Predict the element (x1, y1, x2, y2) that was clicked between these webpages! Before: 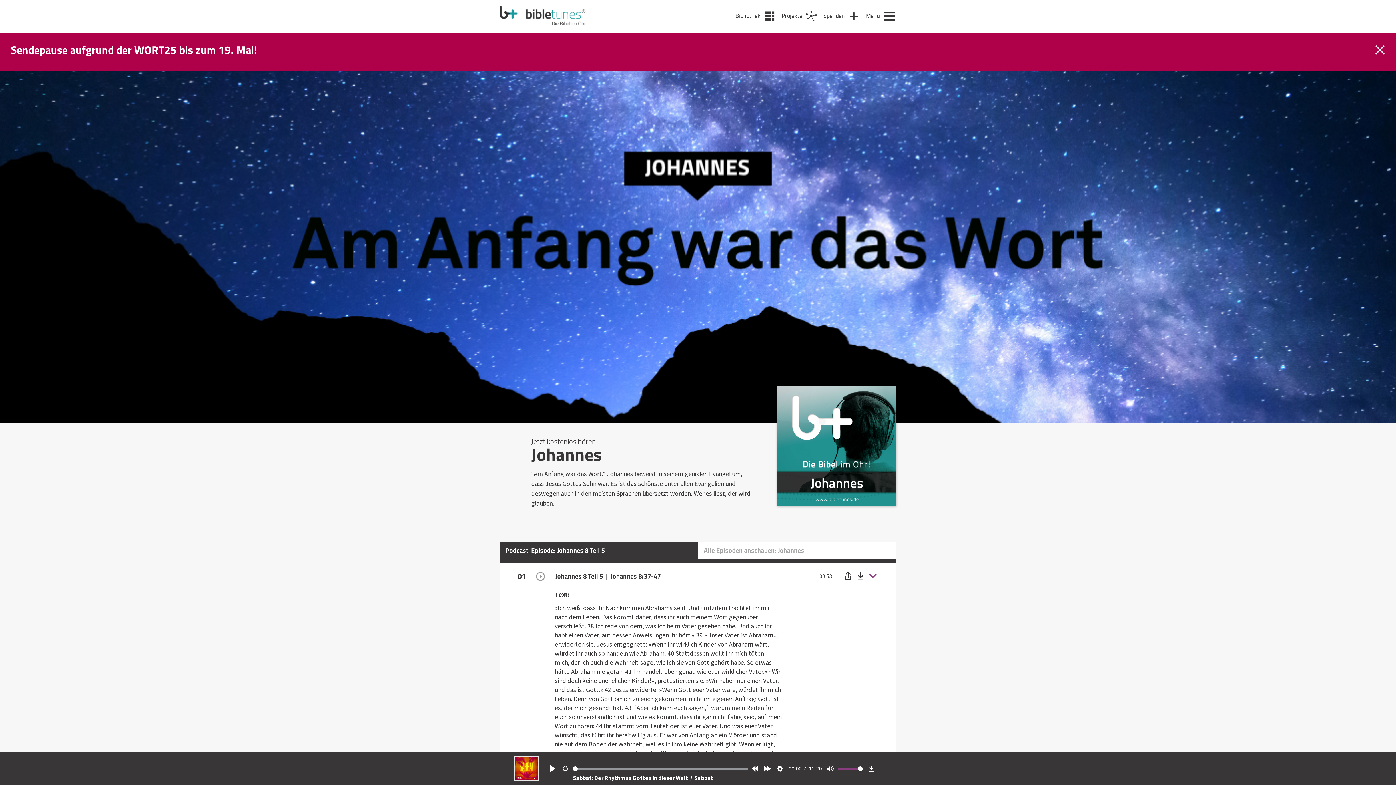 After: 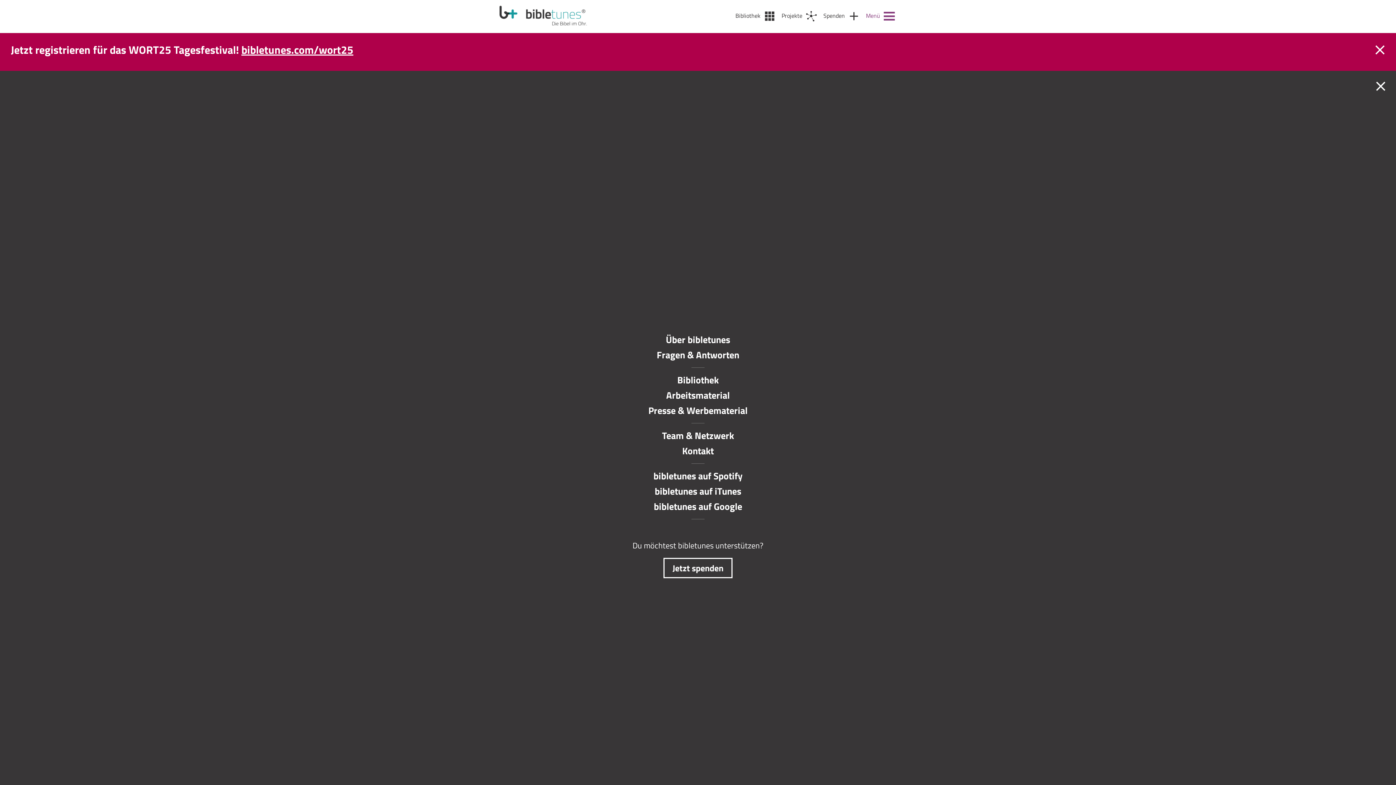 Action: label: Menü  bbox: (866, 9, 896, 23)